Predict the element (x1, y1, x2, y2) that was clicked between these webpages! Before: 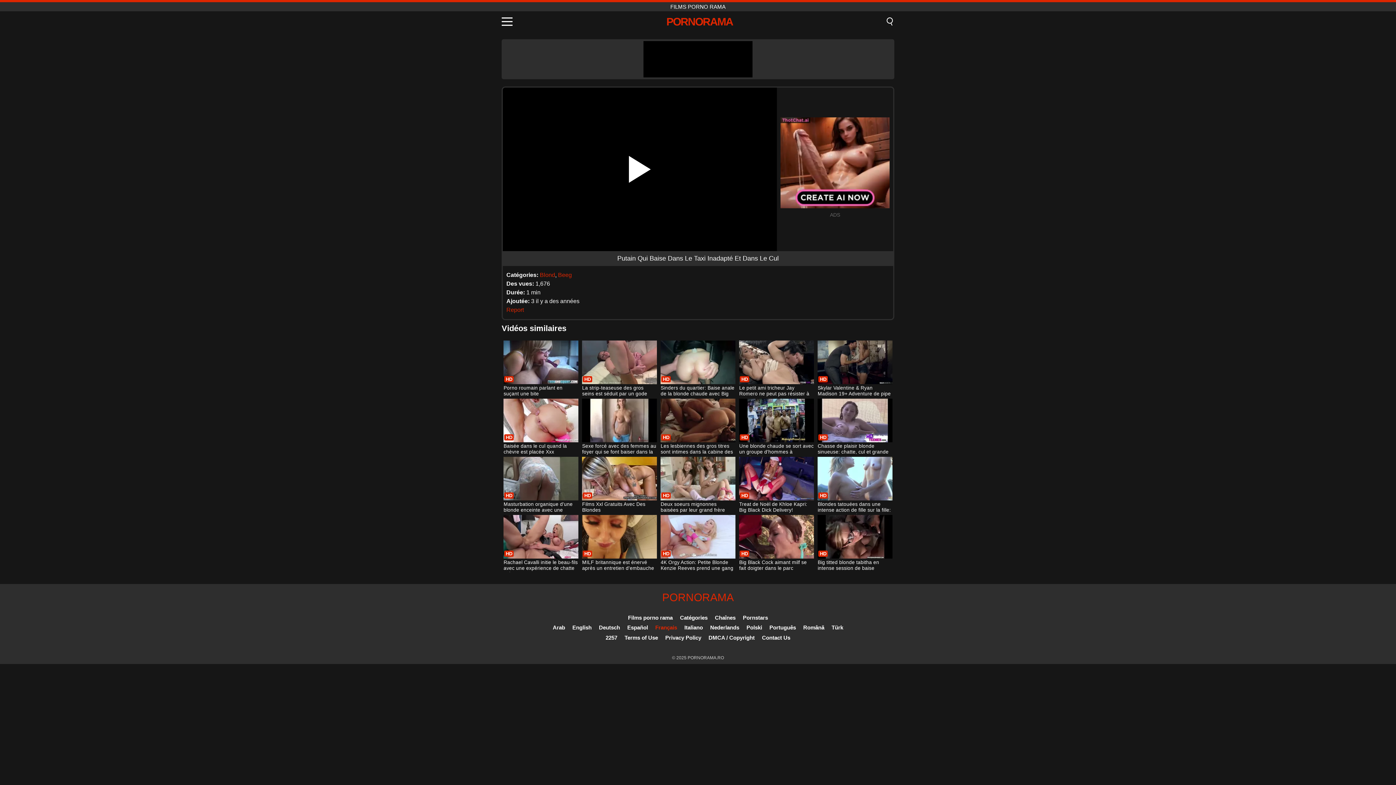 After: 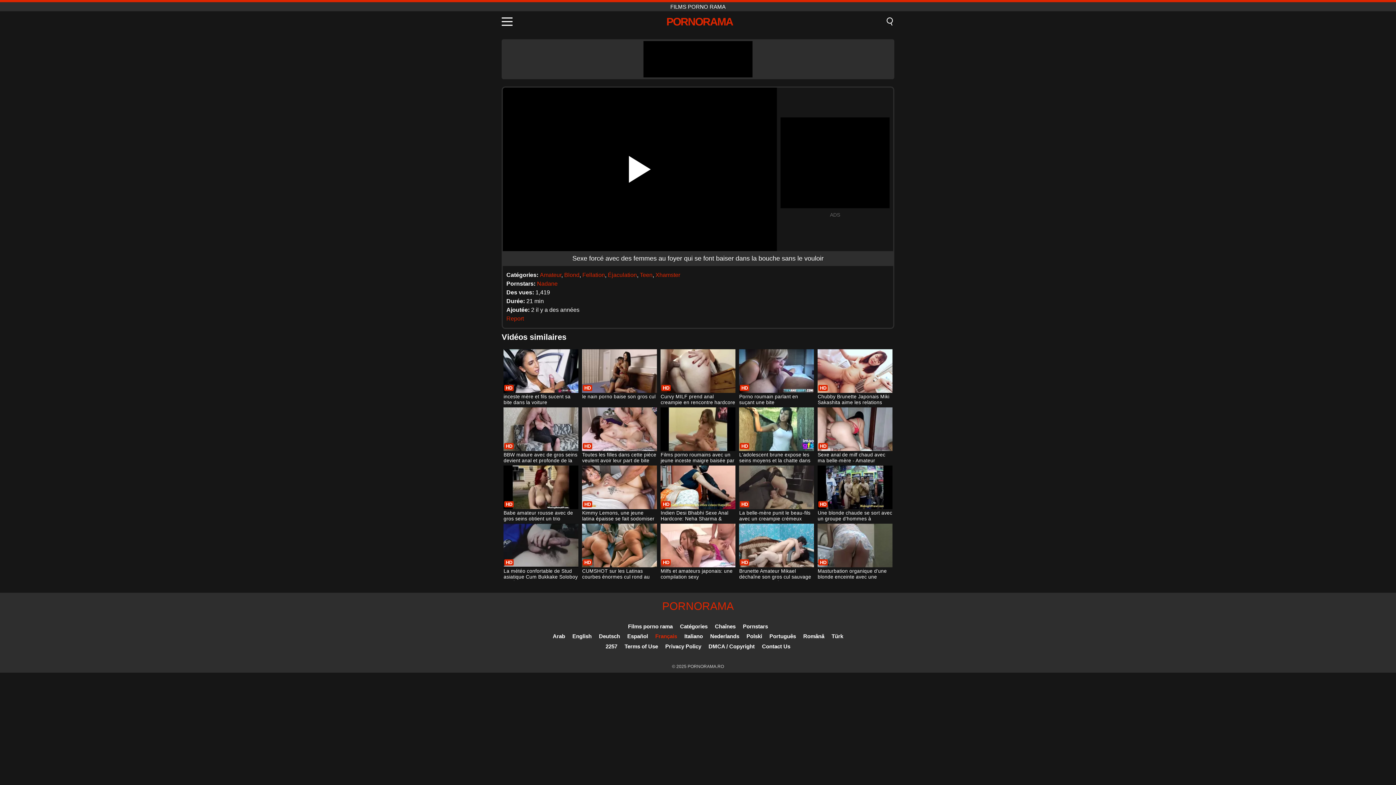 Action: label: Sexe forcé avec des femmes au foyer qui se font baiser dans la bouche sans le vouloir bbox: (582, 398, 656, 456)